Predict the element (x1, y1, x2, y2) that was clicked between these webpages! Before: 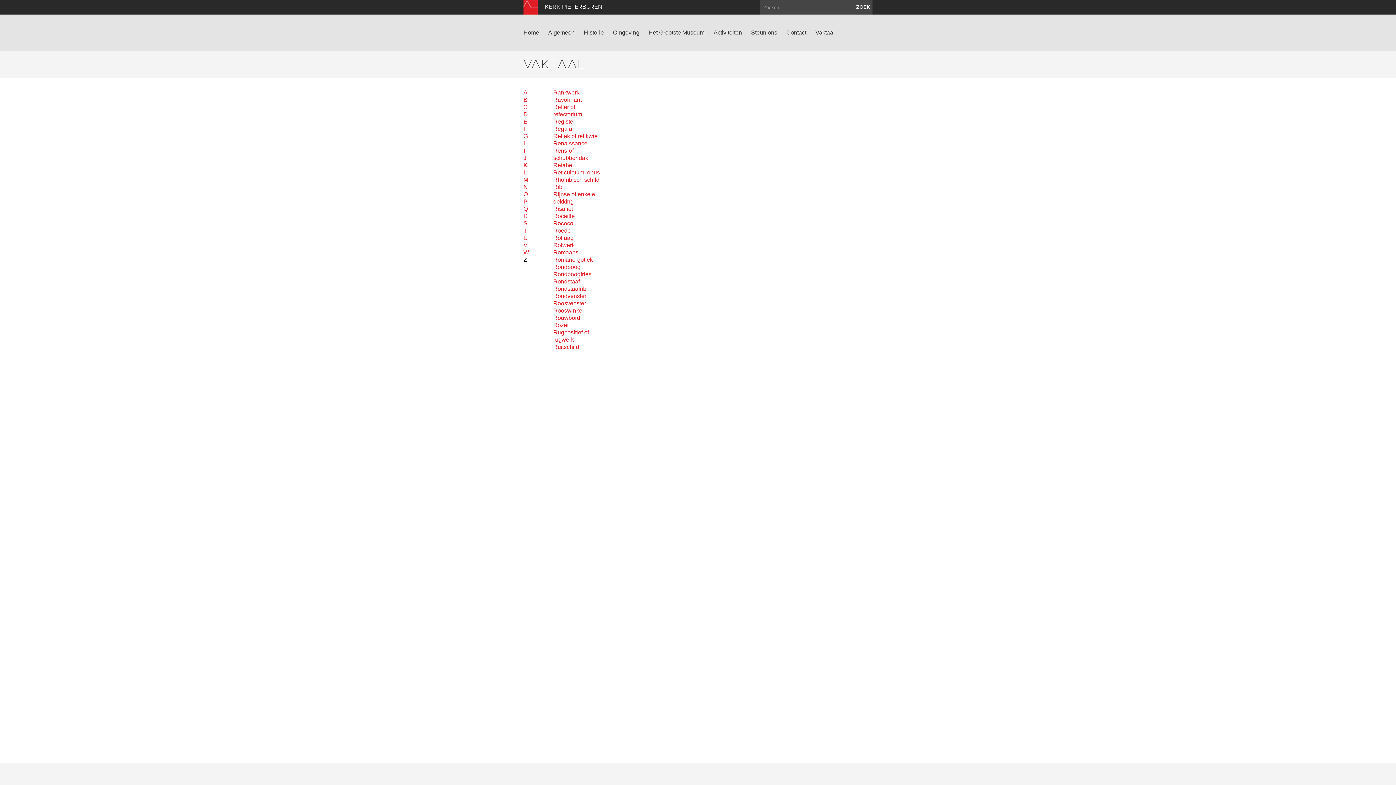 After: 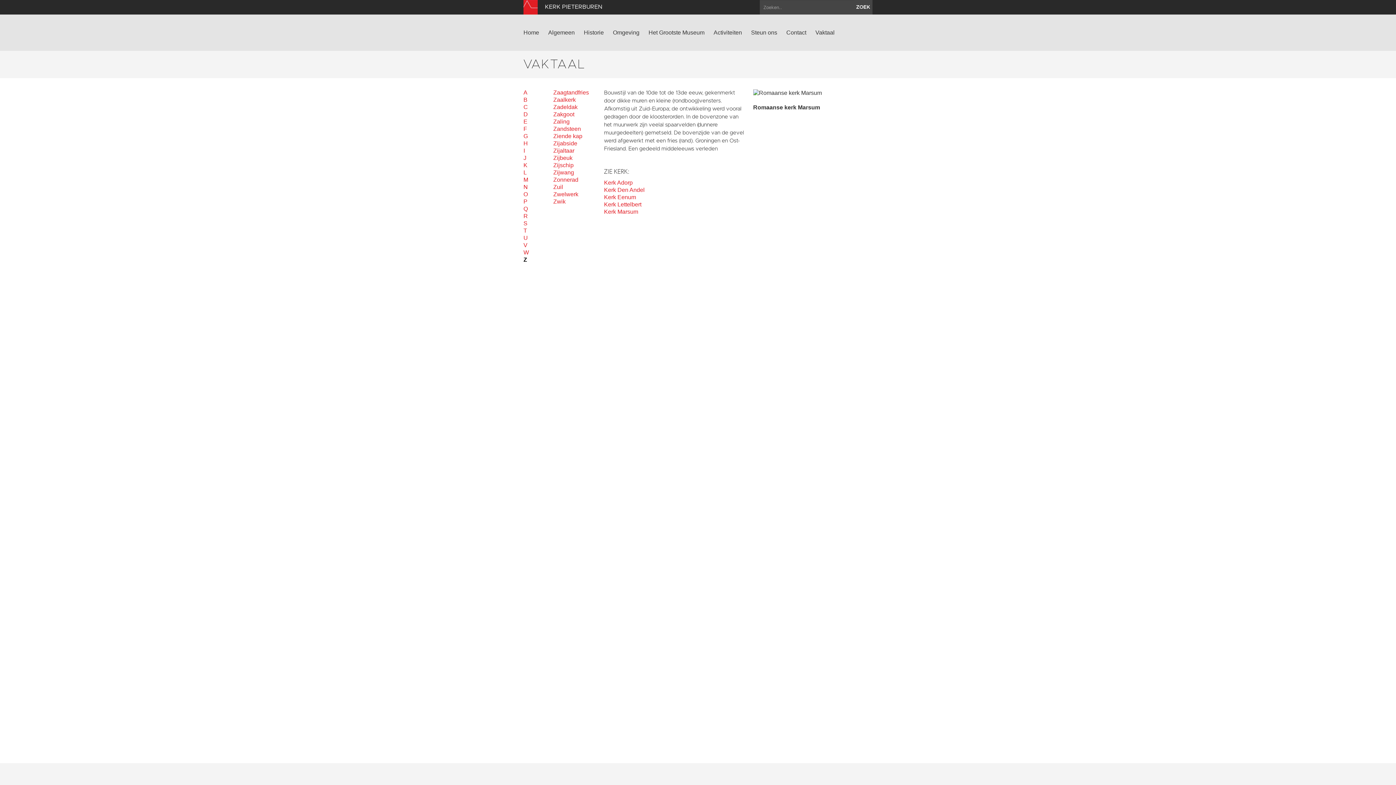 Action: bbox: (553, 249, 604, 256) label: Romaans